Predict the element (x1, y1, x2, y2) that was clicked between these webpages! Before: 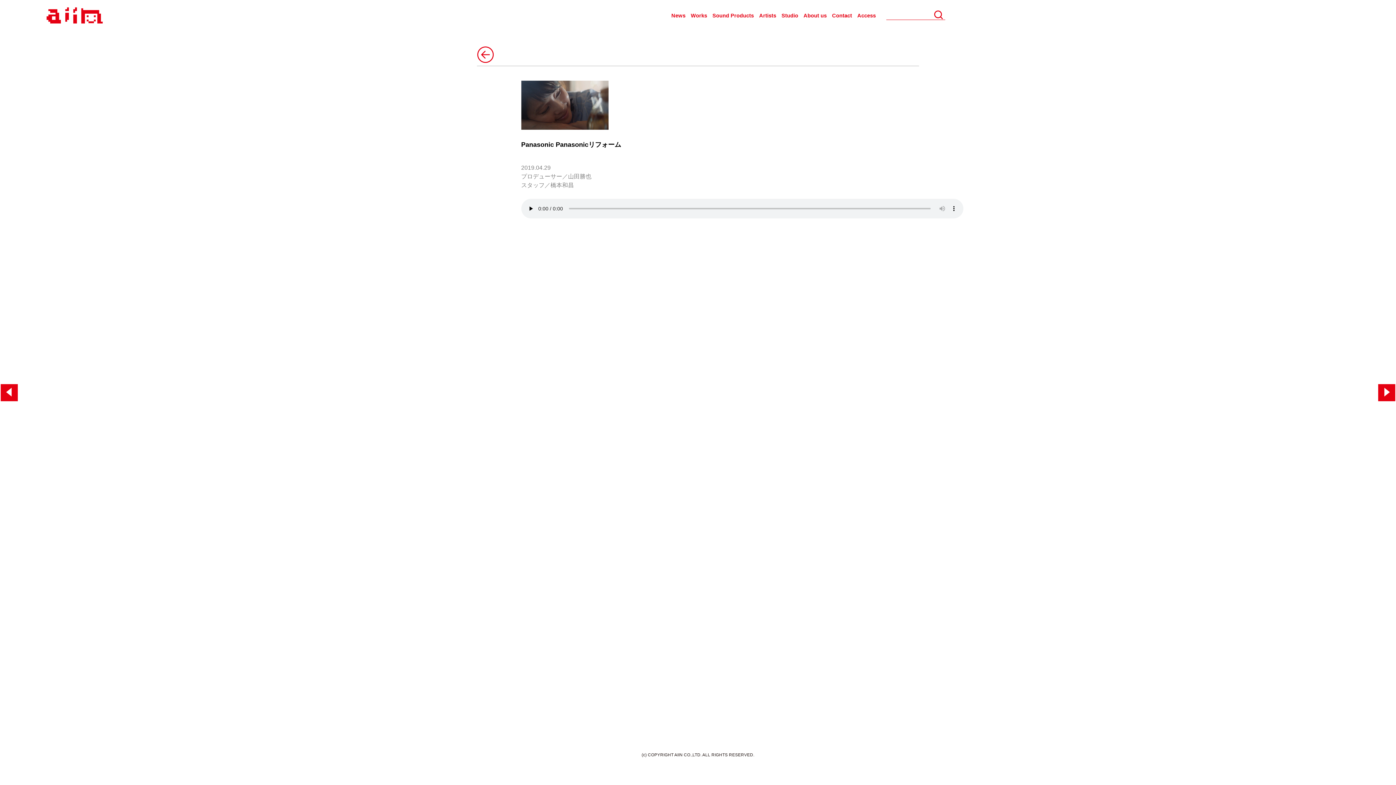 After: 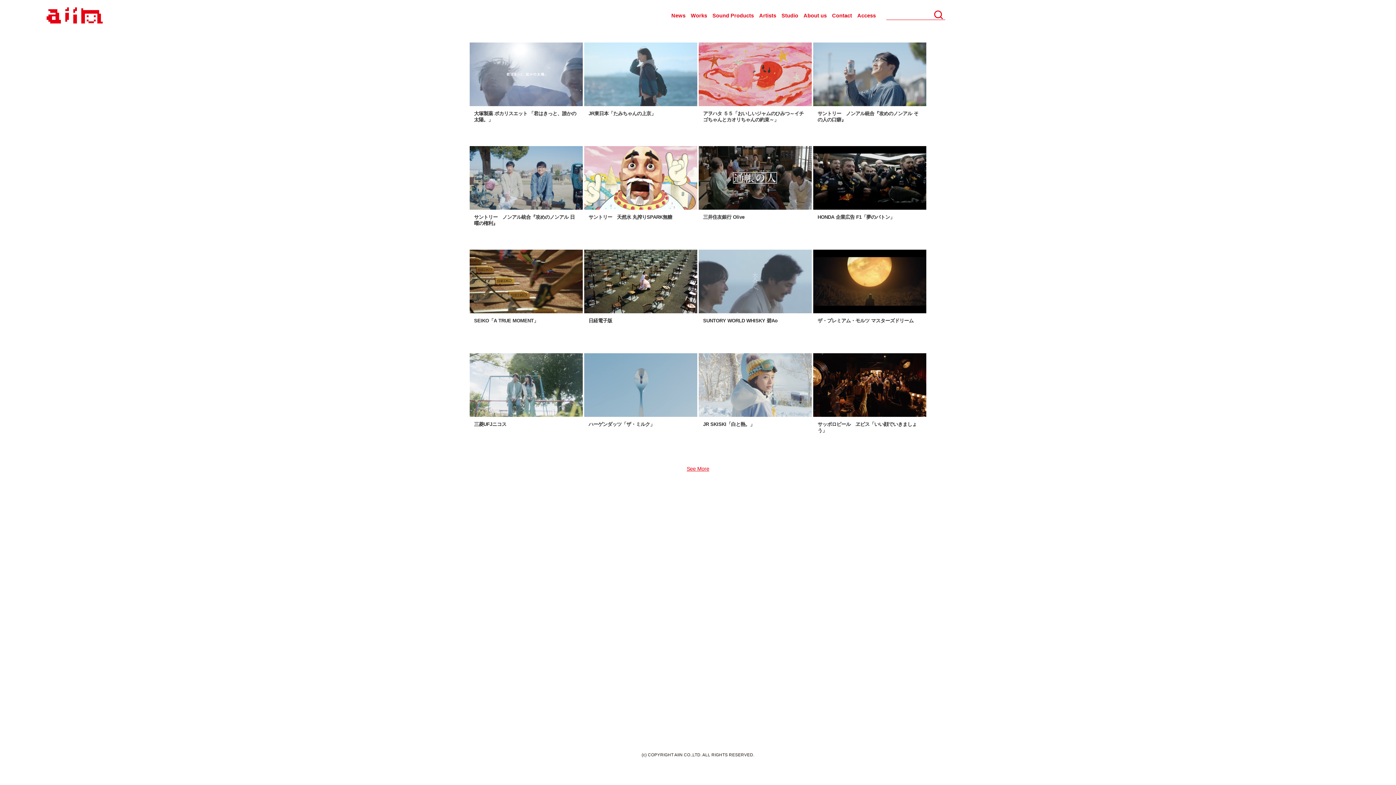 Action: bbox: (477, 46, 494, 63)